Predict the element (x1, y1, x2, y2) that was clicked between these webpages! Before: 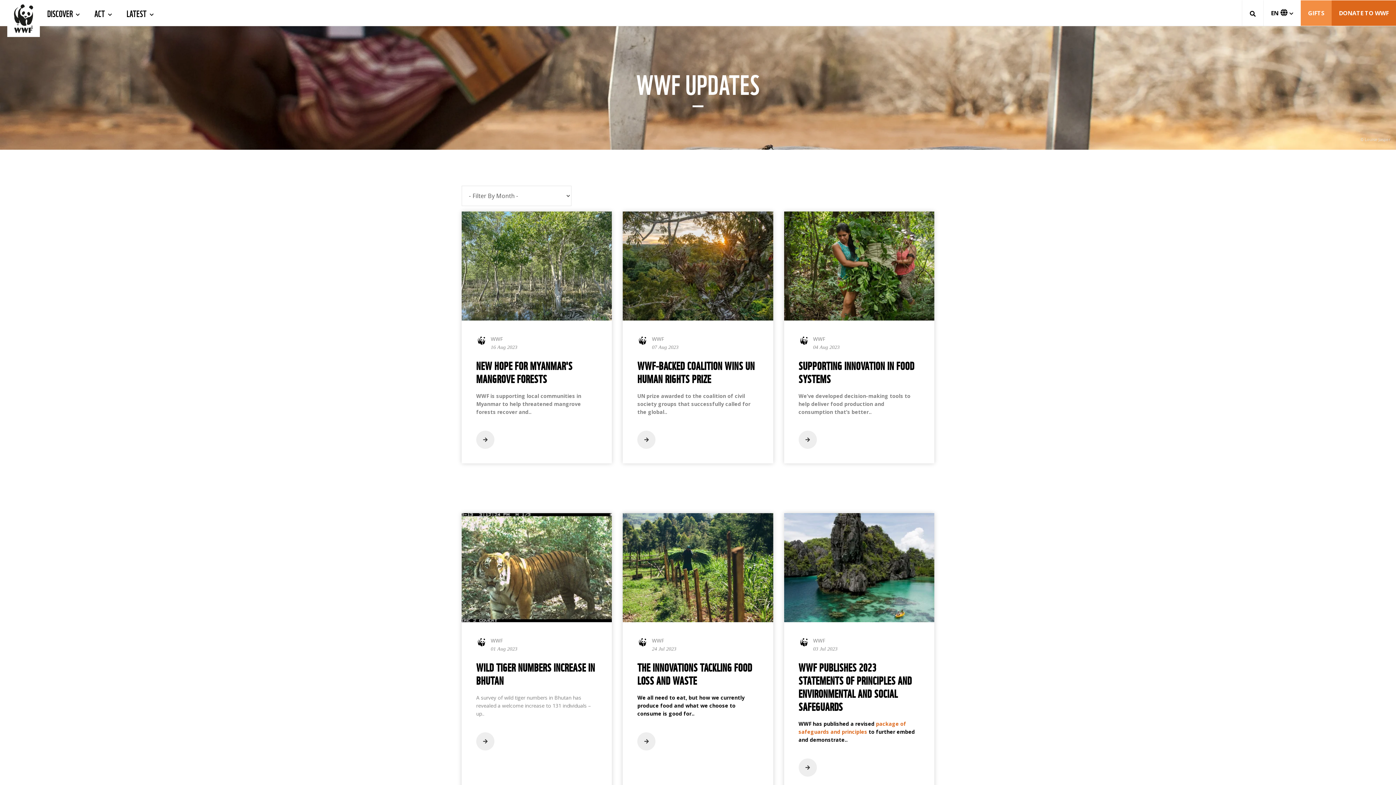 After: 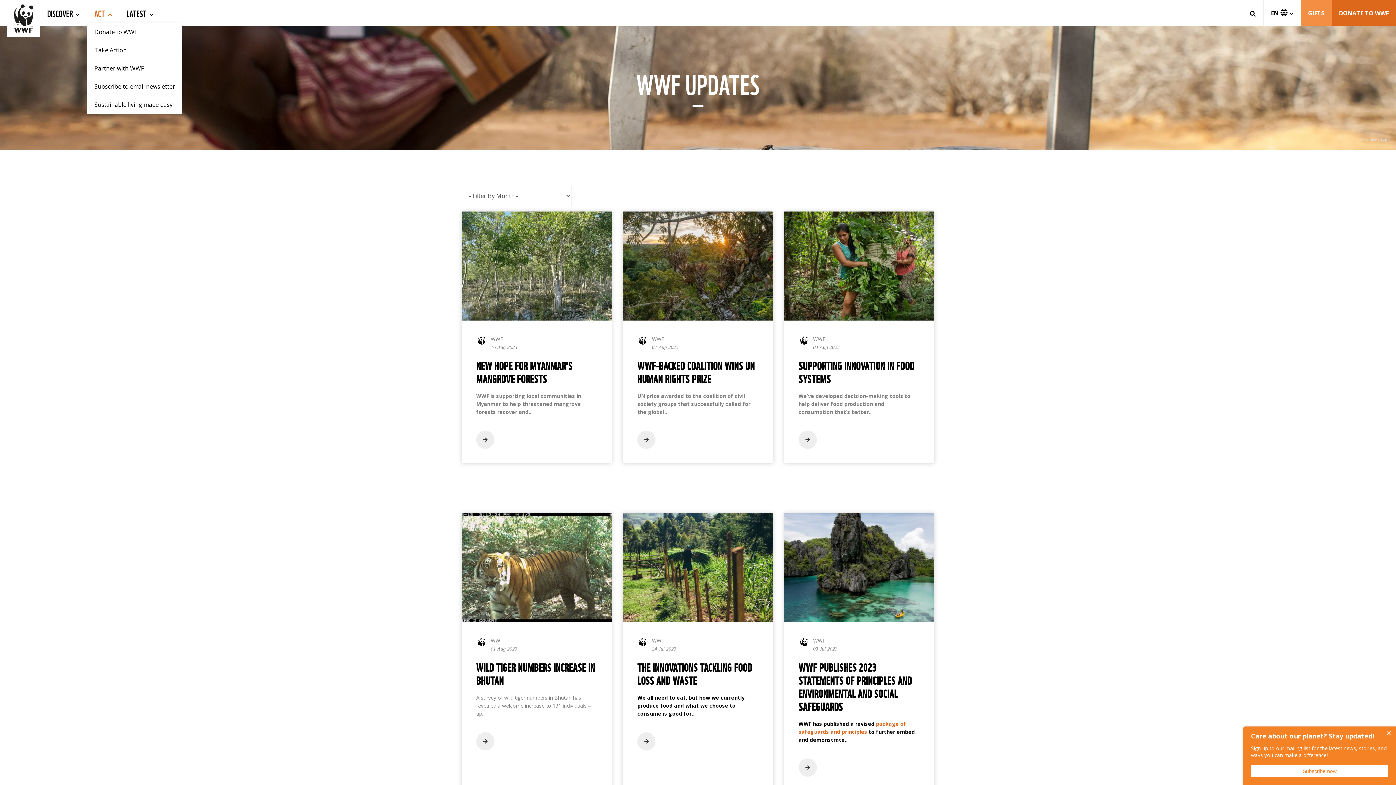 Action: bbox: (87, 0, 119, 25) label: ACT